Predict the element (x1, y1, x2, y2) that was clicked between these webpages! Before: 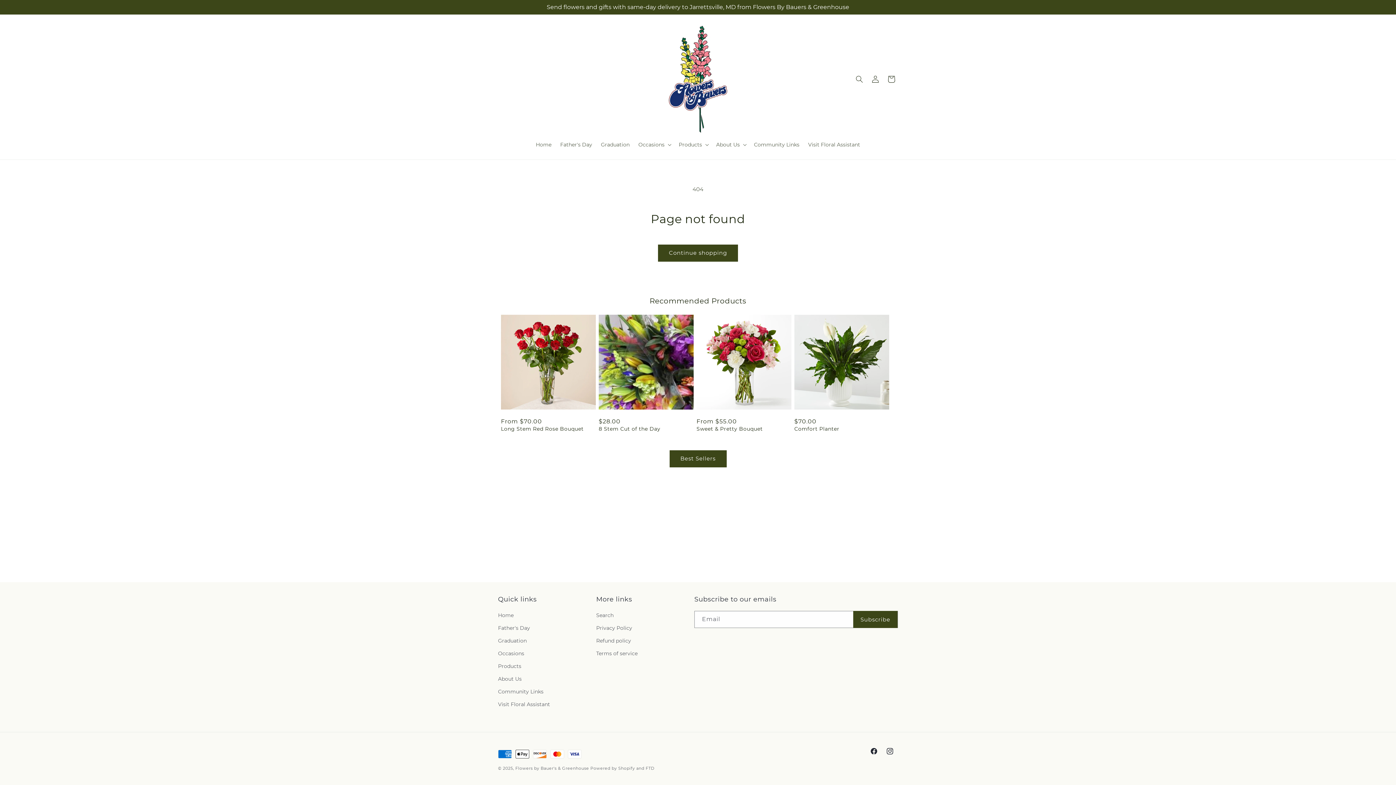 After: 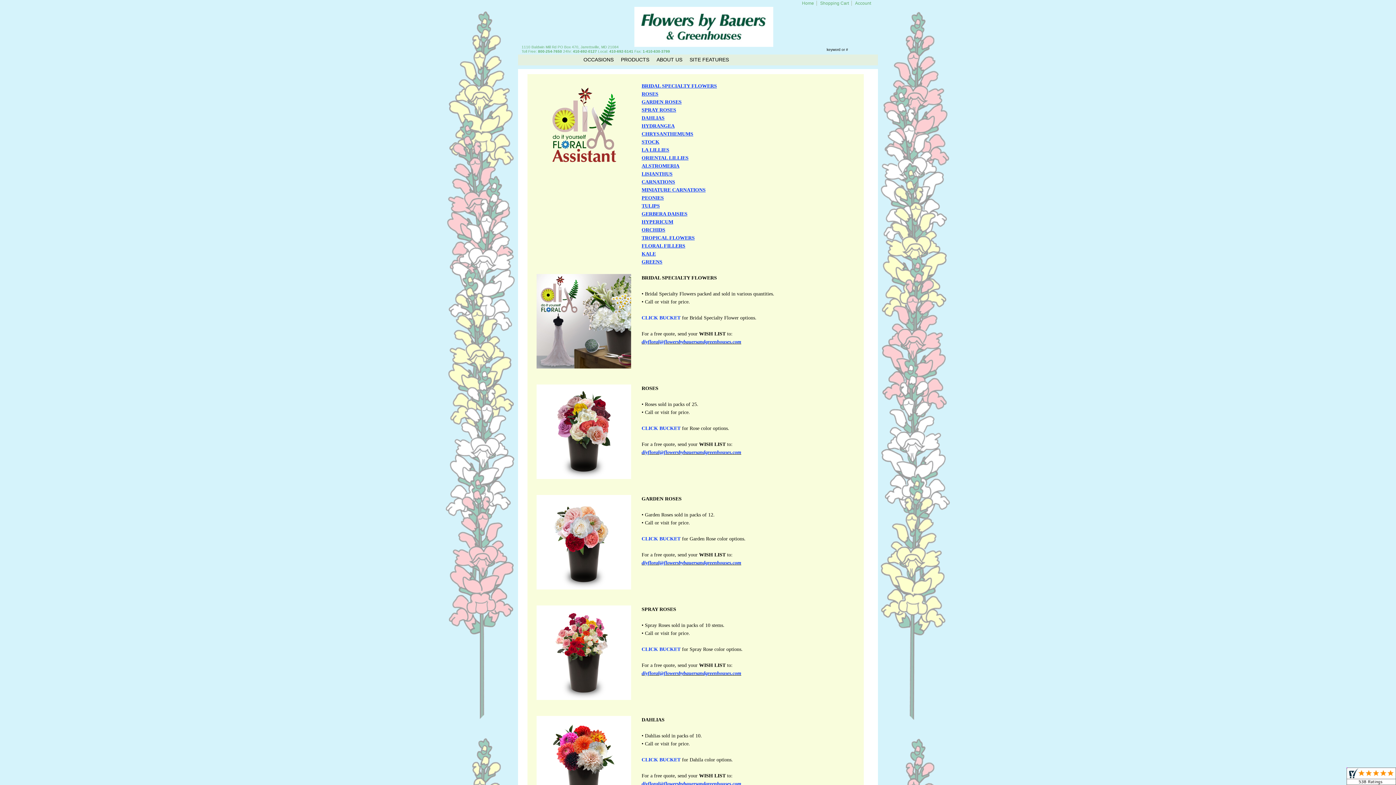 Action: bbox: (804, 137, 864, 152) label: Visit Floral Assistant